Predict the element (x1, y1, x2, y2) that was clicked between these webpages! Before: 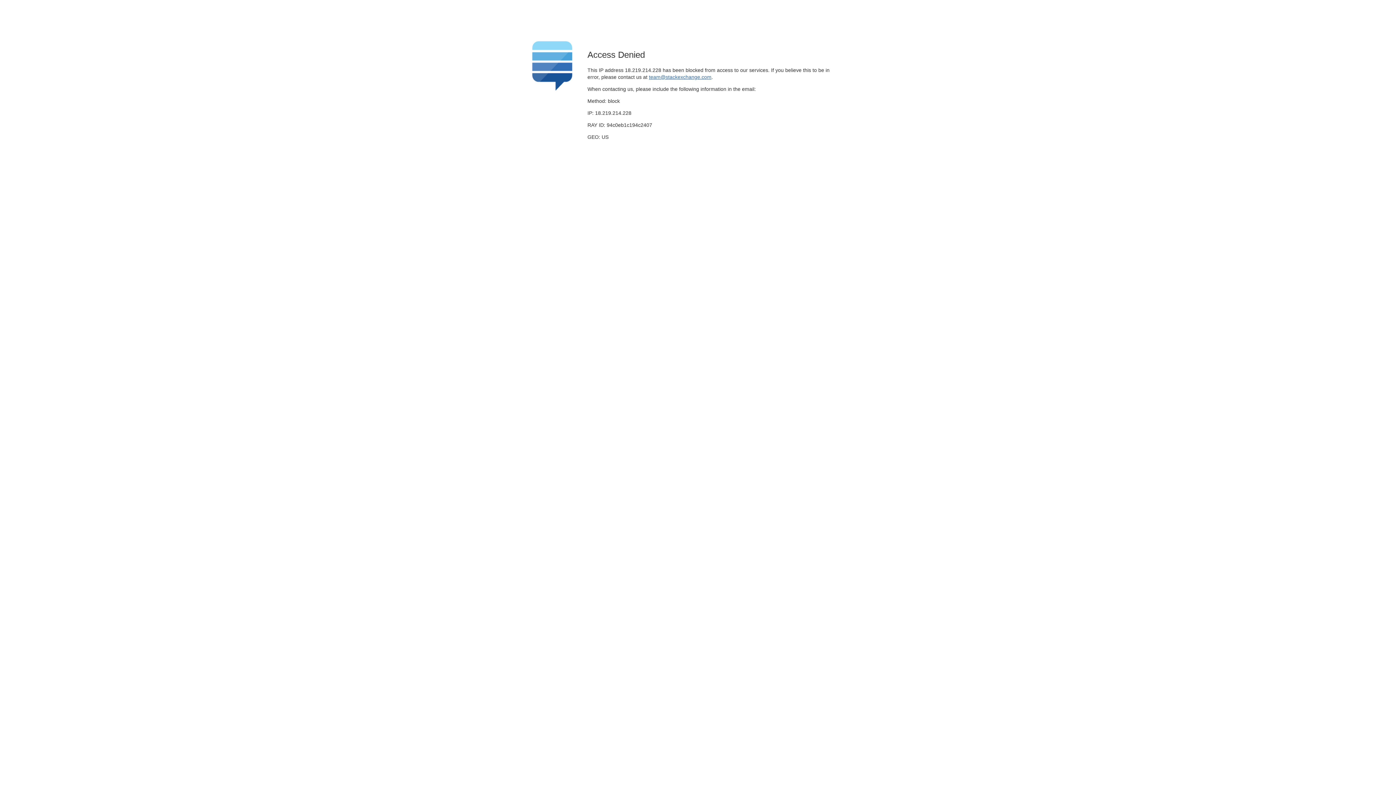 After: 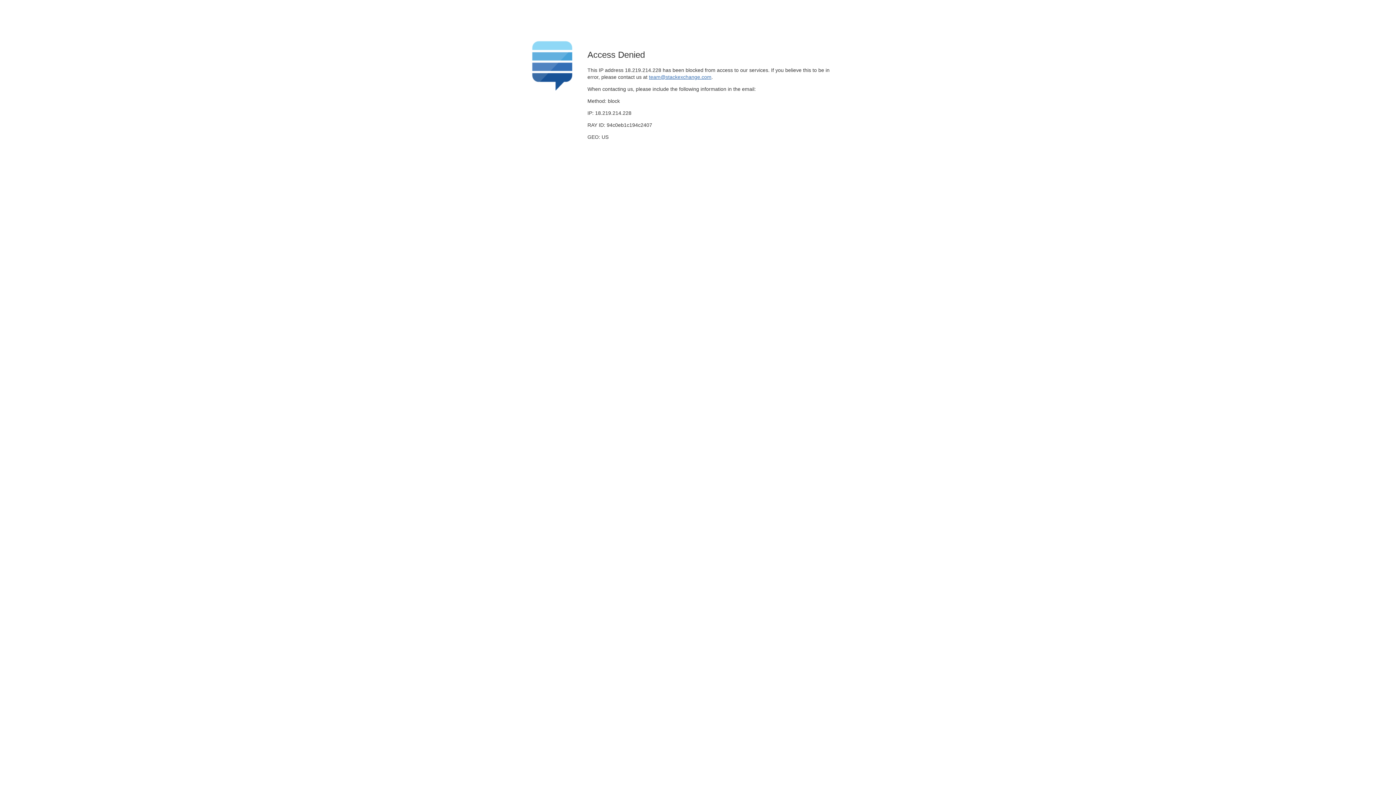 Action: bbox: (649, 74, 711, 79) label: team@stackexchange.com